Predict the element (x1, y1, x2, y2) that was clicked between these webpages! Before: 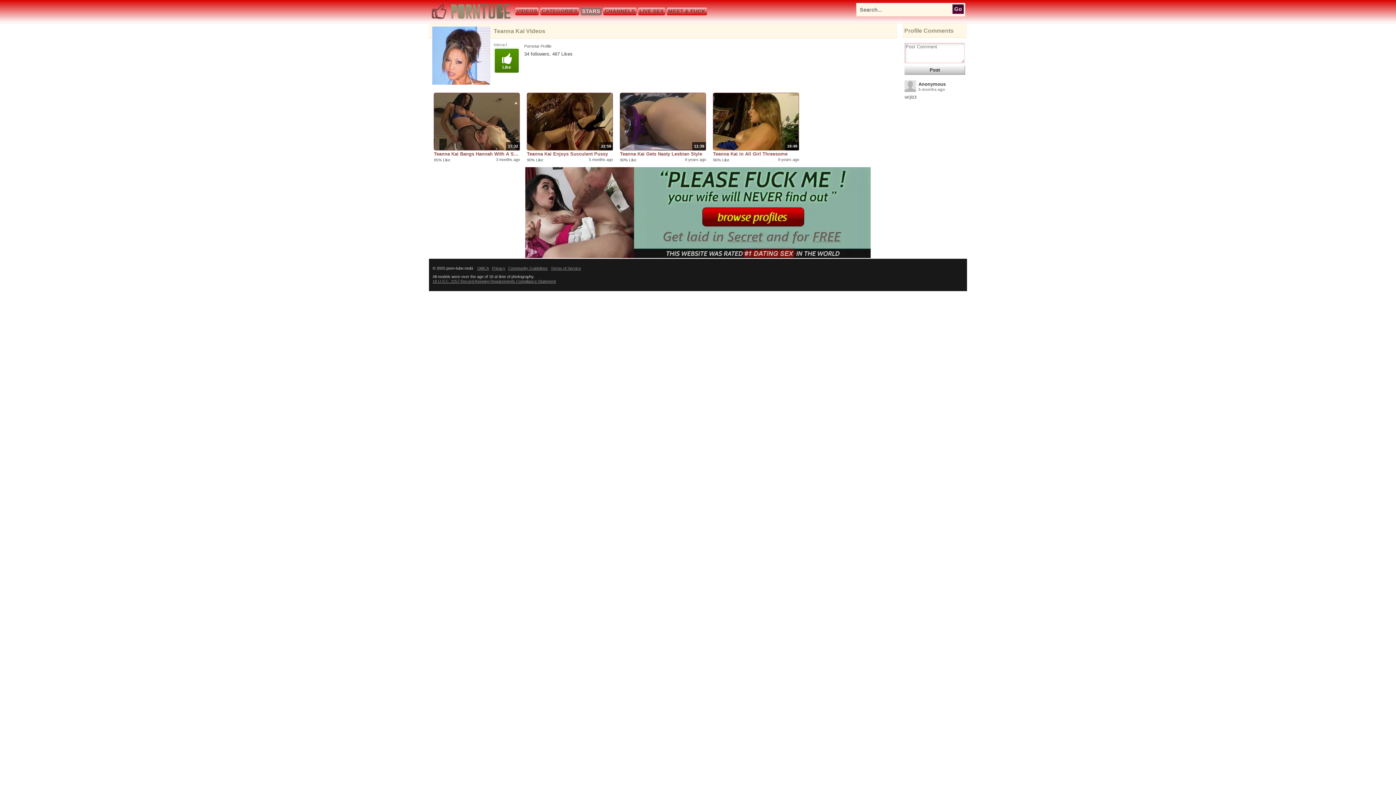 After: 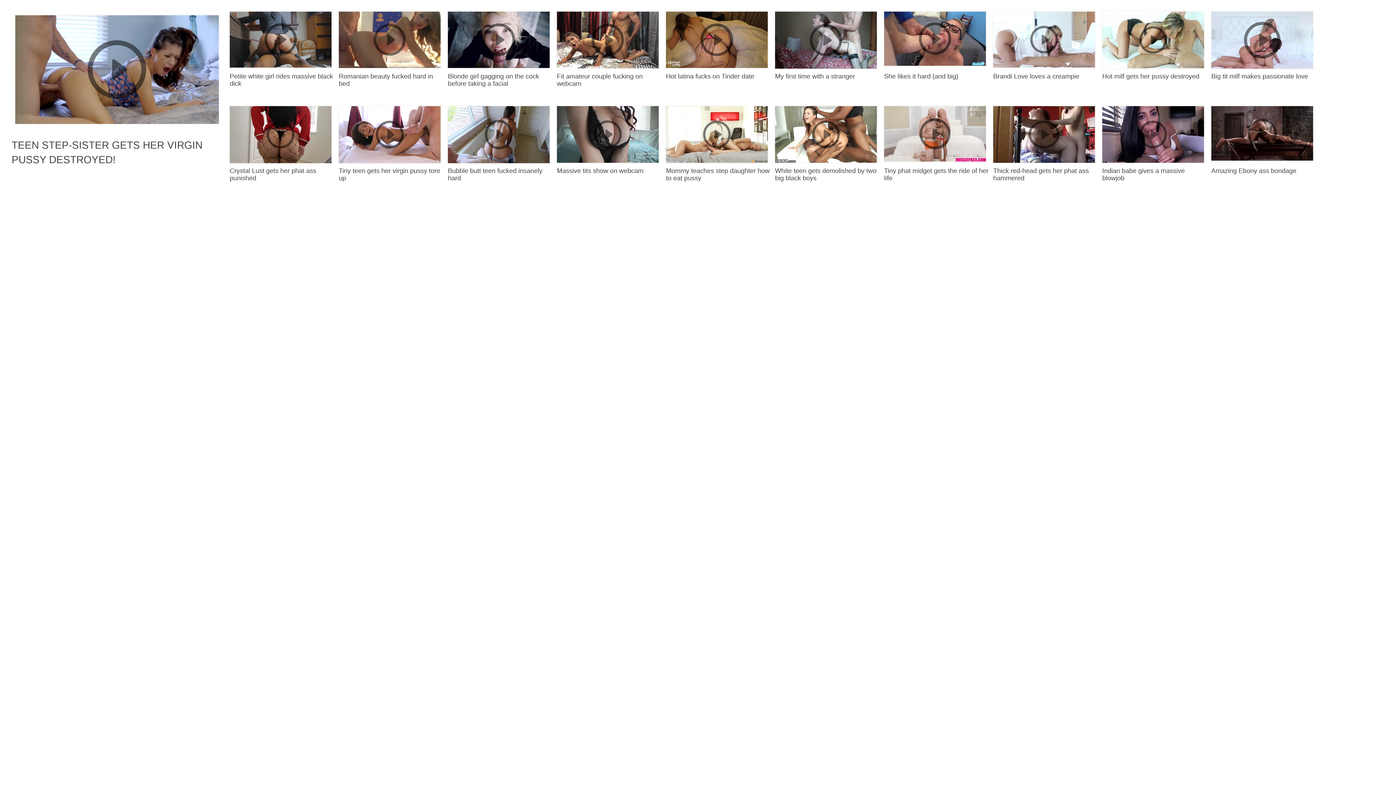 Action: label: Privacy bbox: (492, 266, 507, 270)